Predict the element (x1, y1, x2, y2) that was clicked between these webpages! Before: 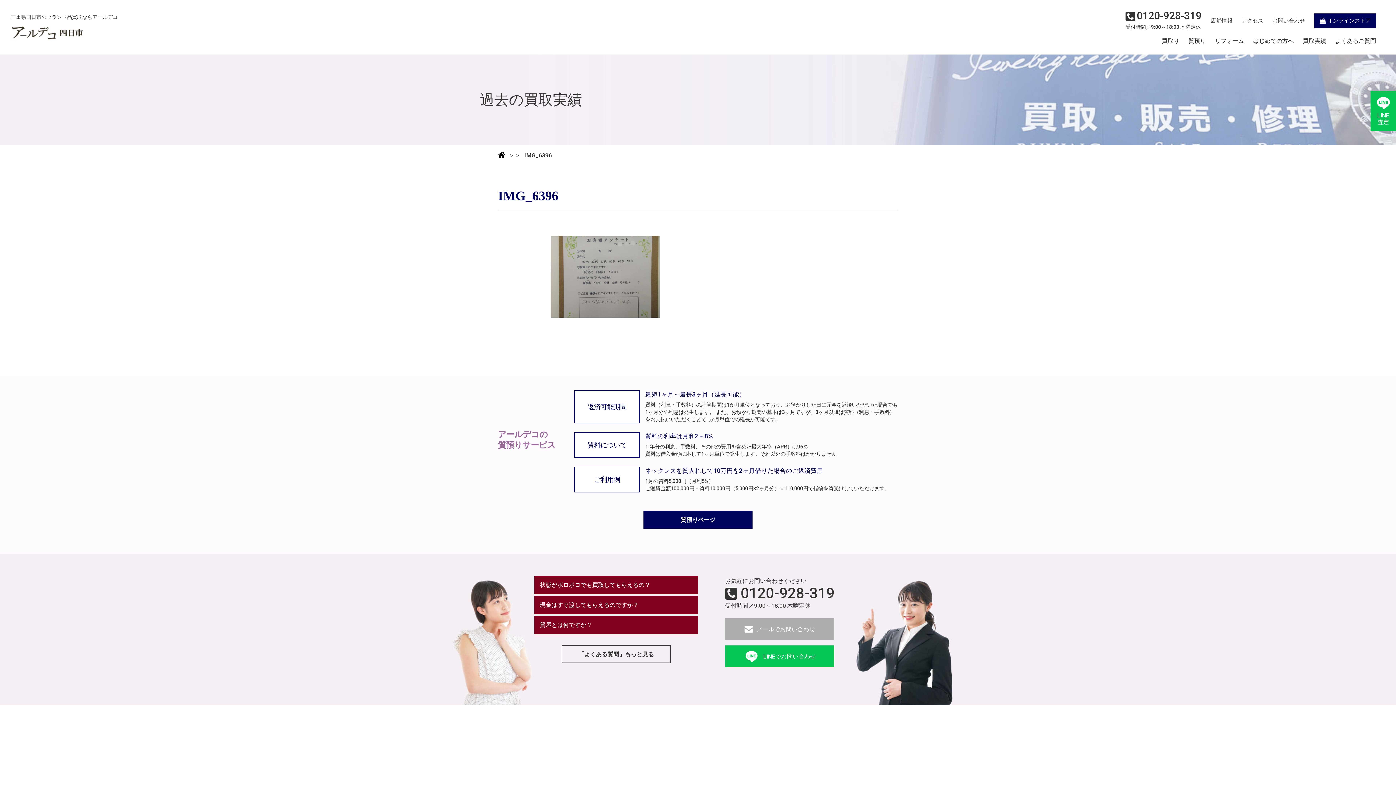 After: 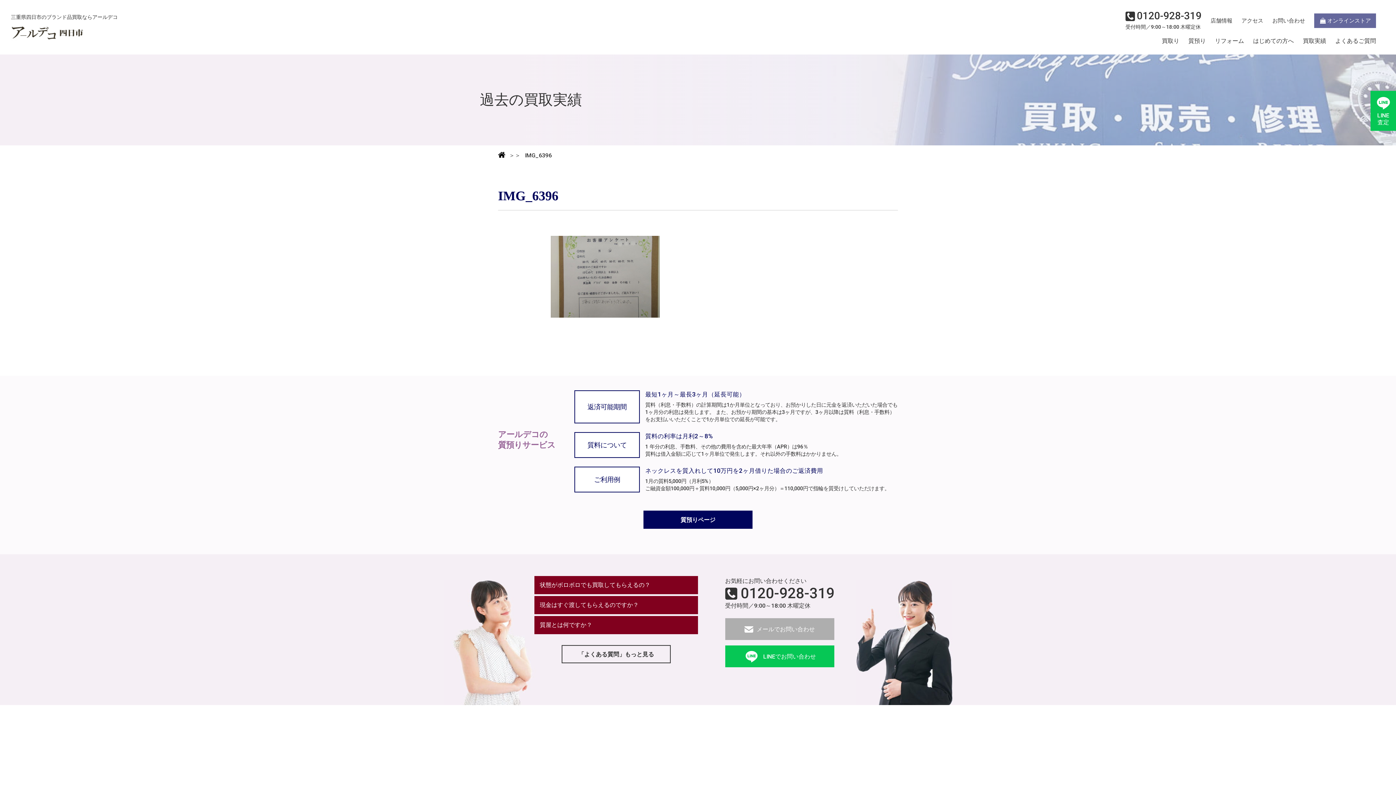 Action: bbox: (1314, 13, 1376, 28) label: オンラインストア